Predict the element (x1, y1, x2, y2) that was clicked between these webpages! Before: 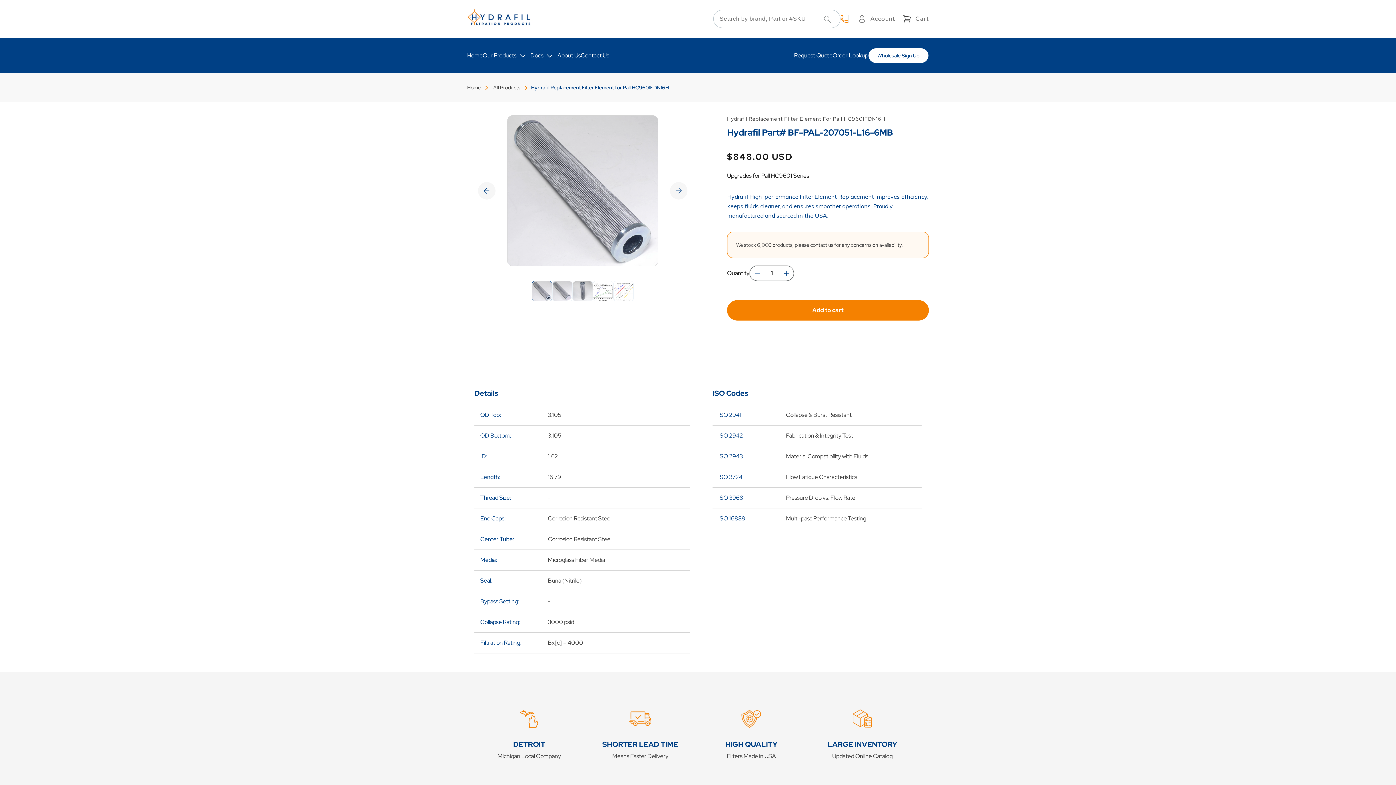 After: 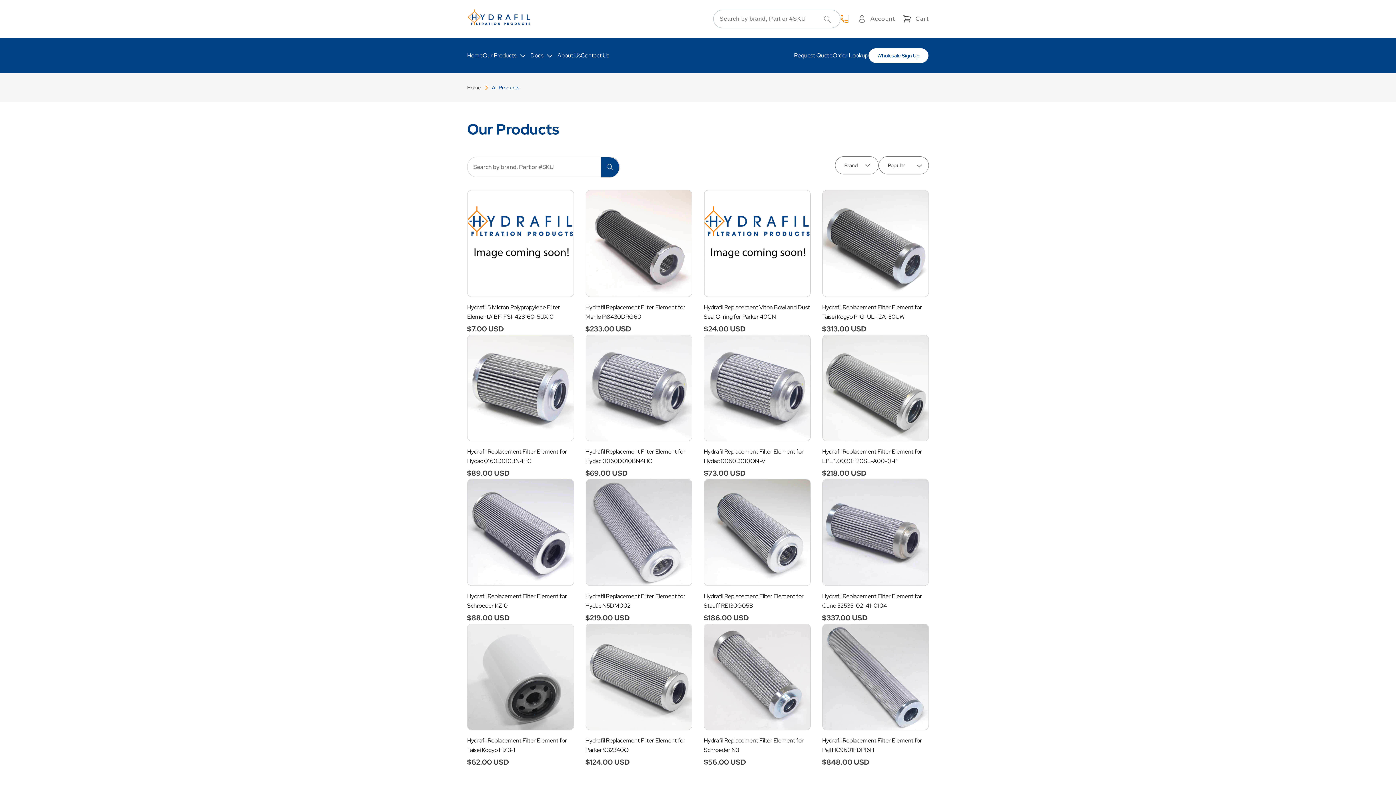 Action: bbox: (482, 37, 530, 73) label: Our Products